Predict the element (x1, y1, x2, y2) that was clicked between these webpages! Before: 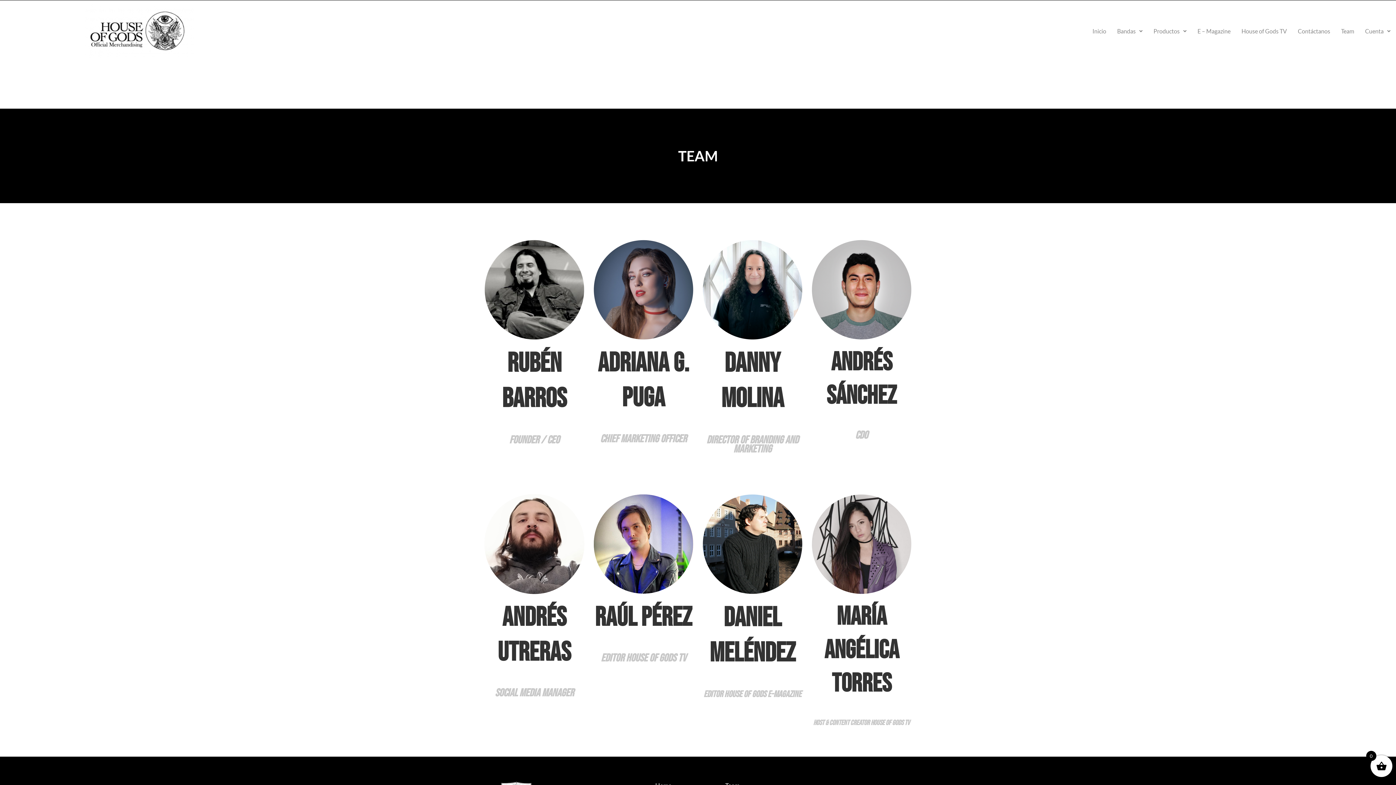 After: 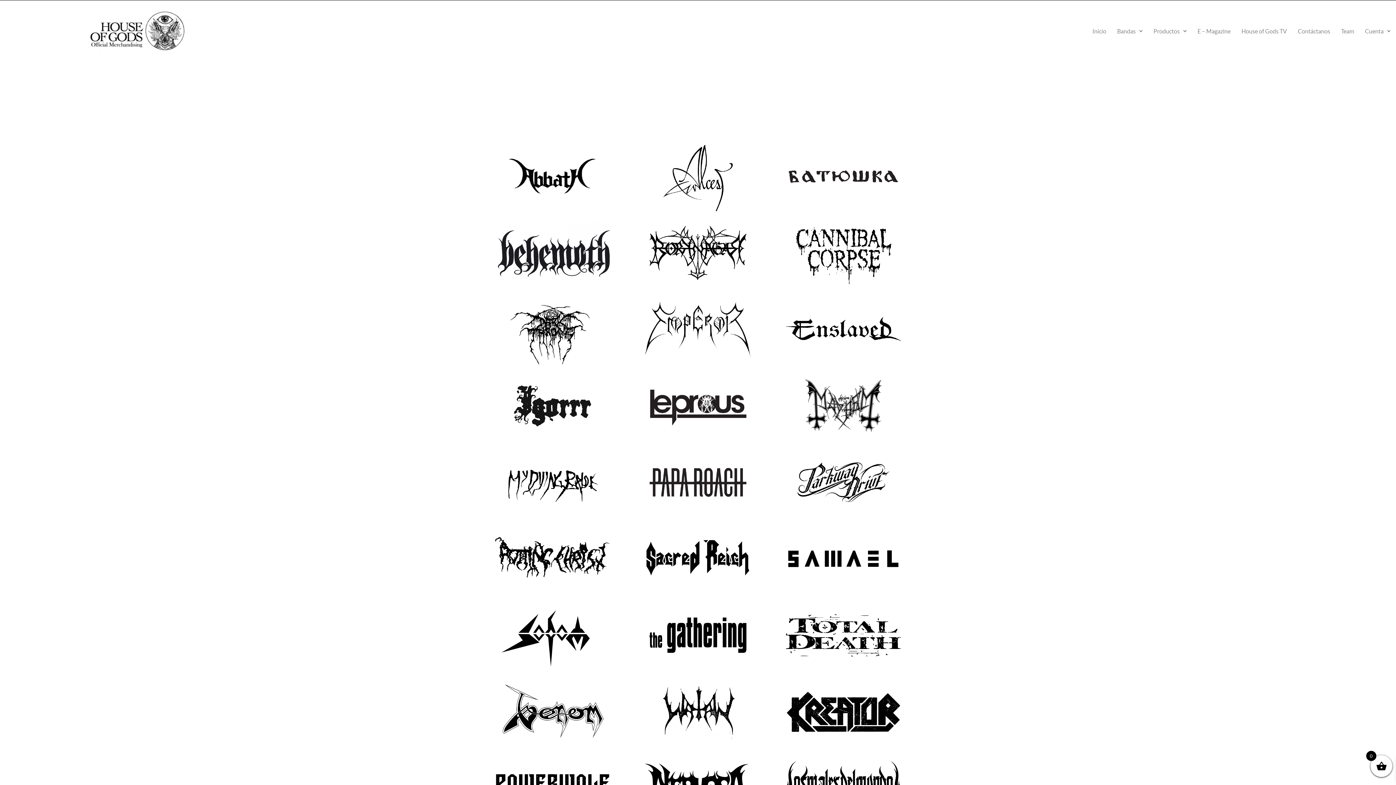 Action: label: Bandas bbox: (1112, 22, 1148, 39)